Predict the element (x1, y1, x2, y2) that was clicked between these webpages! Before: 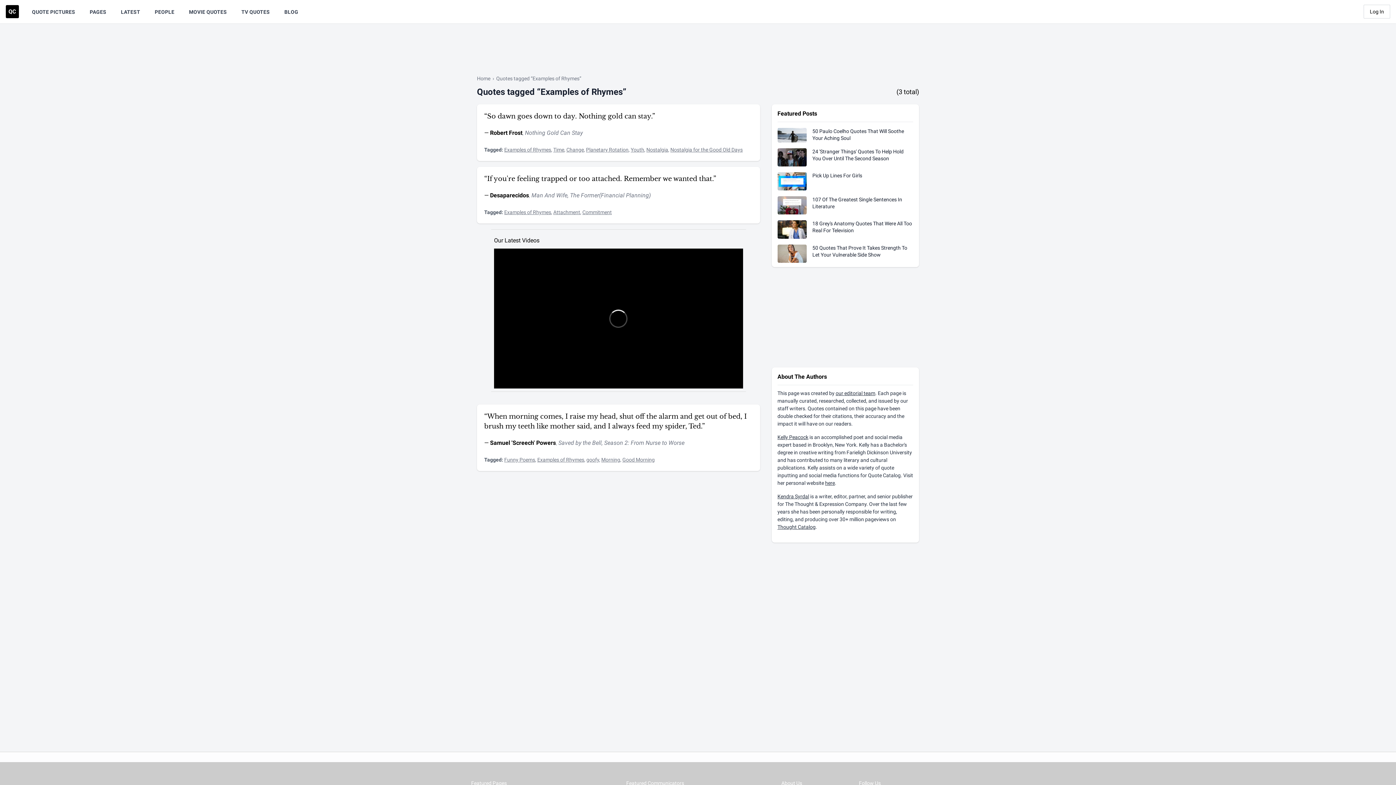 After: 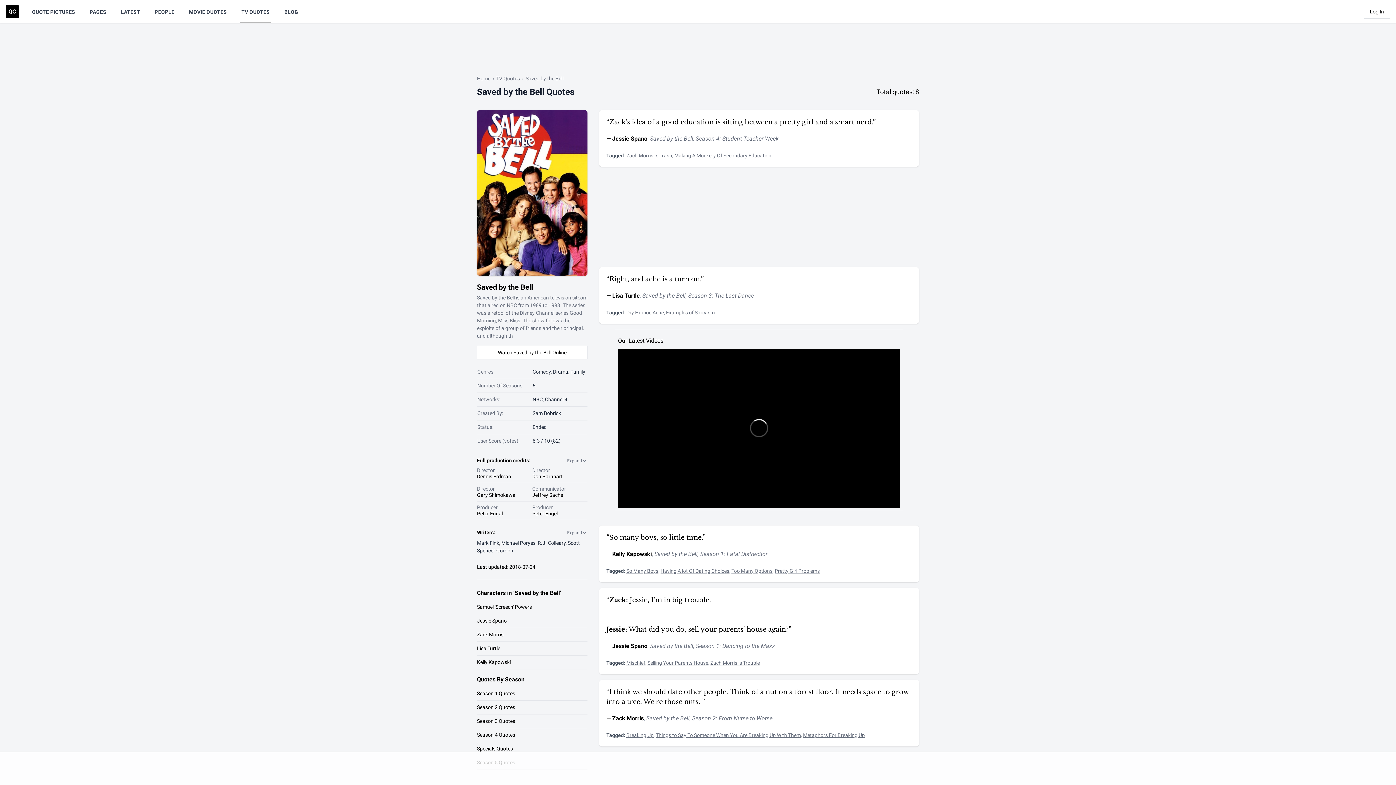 Action: bbox: (630, 439, 684, 446) label: From Nurse to Worse